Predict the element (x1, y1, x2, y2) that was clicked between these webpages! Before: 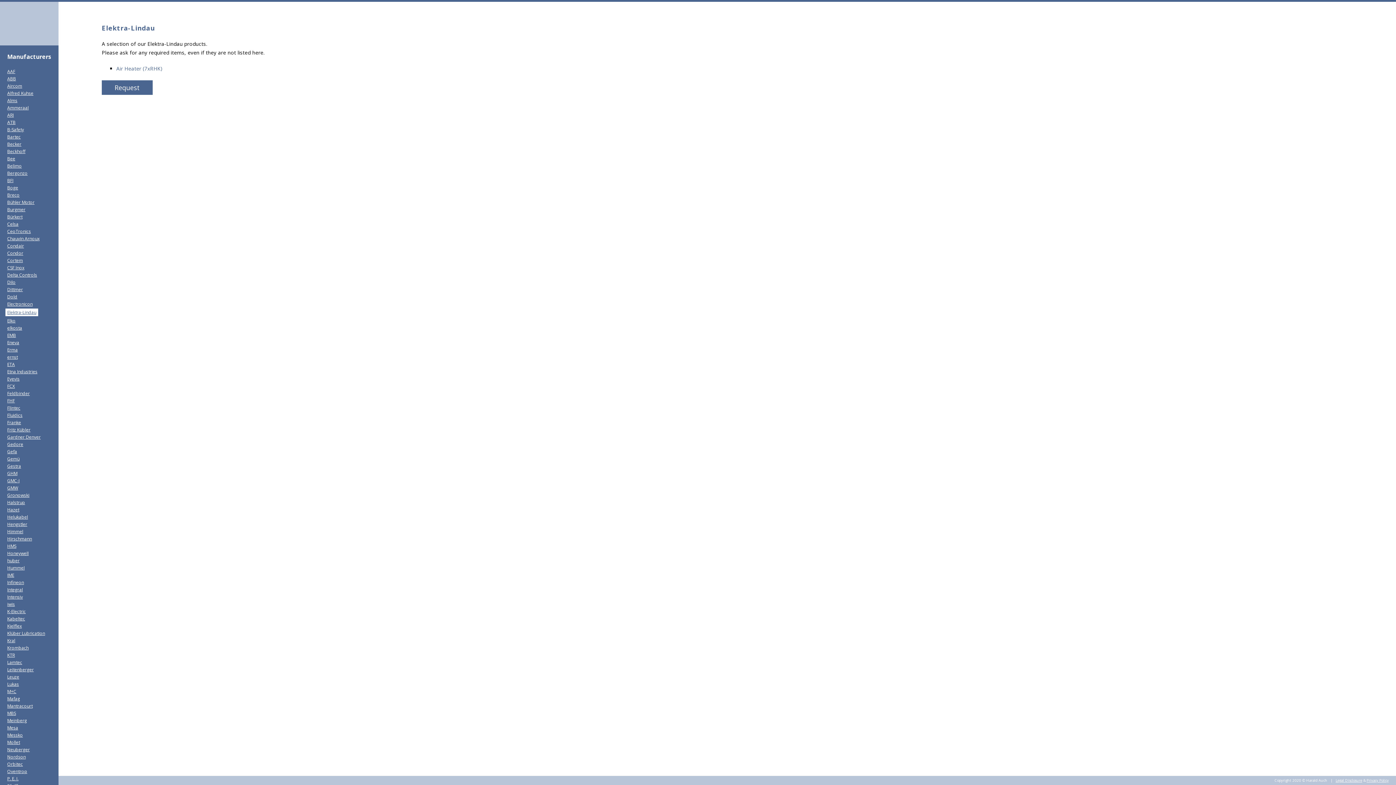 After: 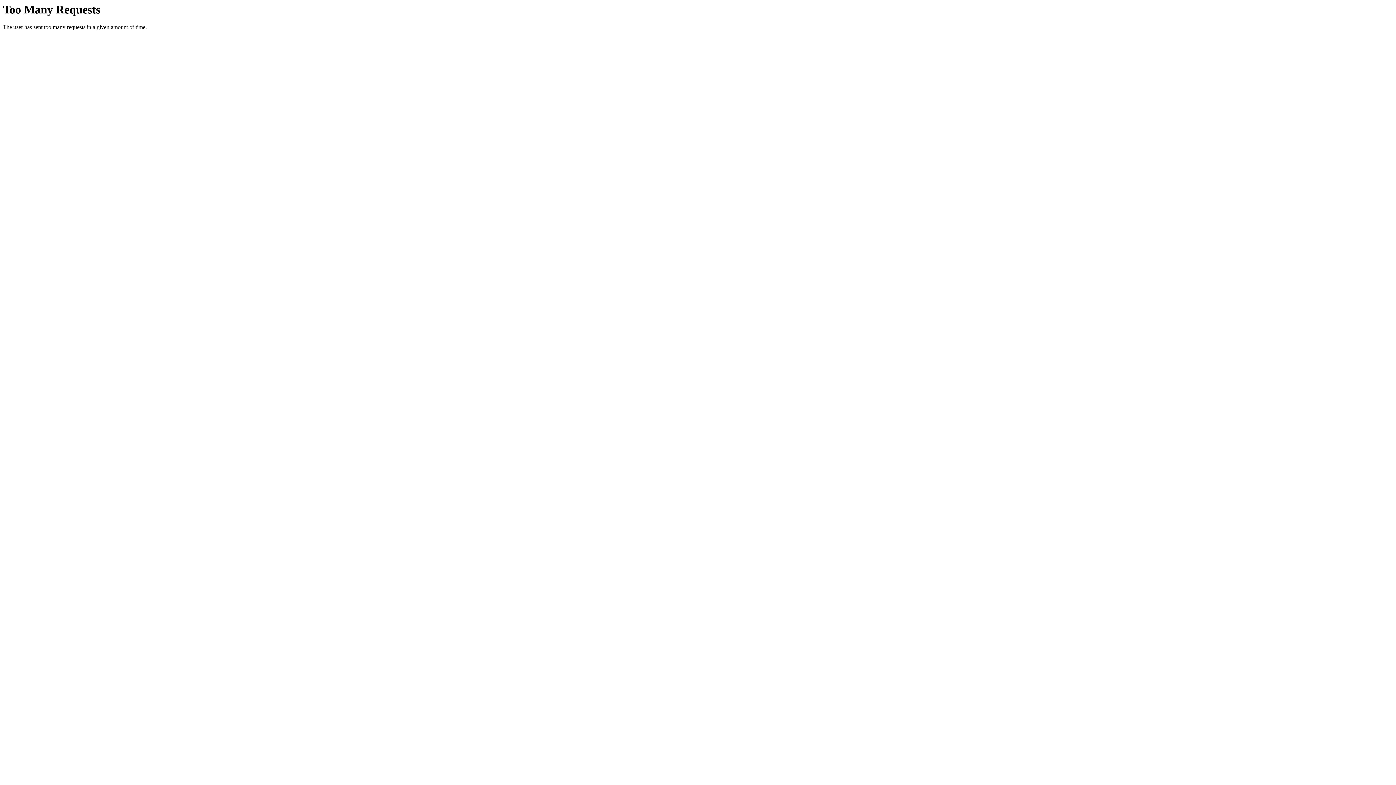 Action: bbox: (7, 213, 22, 220) label: Bürkert